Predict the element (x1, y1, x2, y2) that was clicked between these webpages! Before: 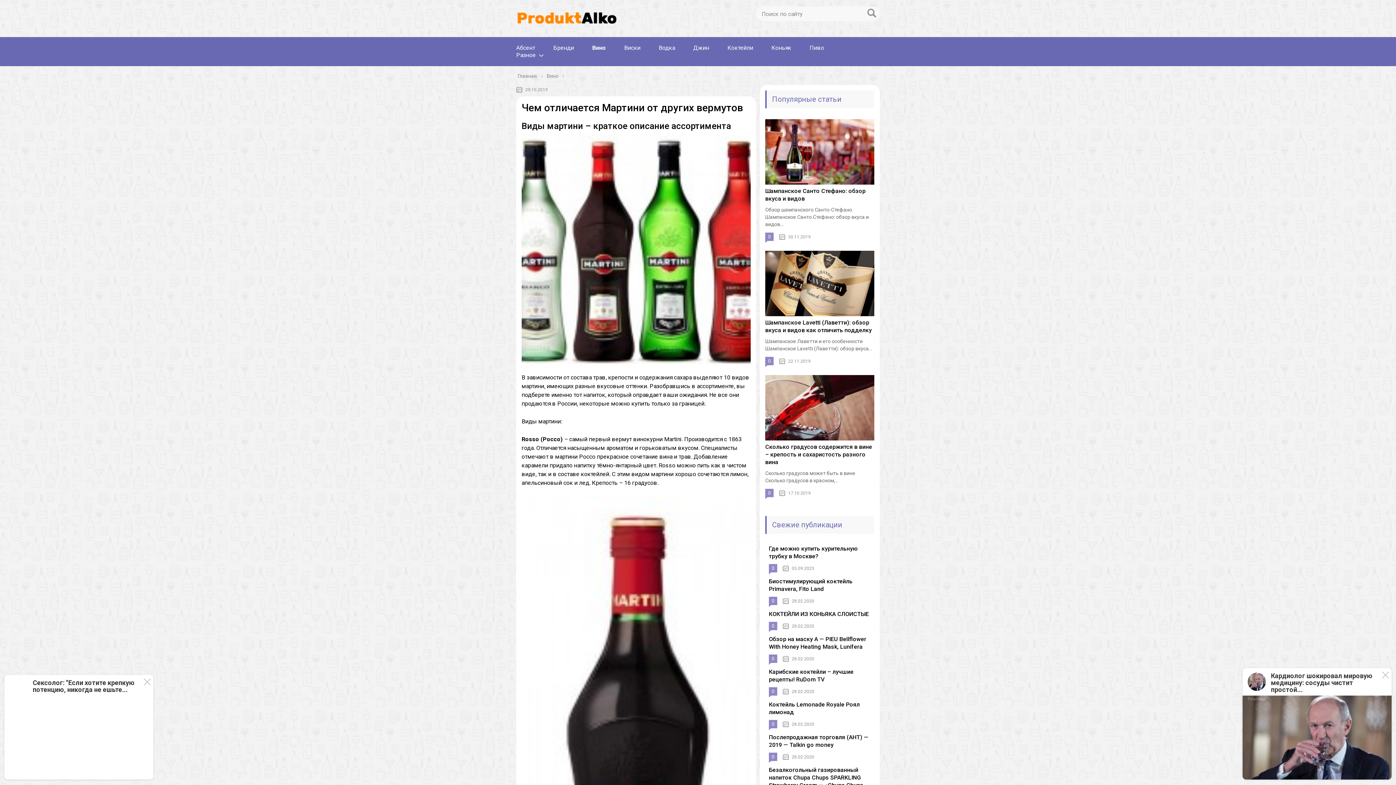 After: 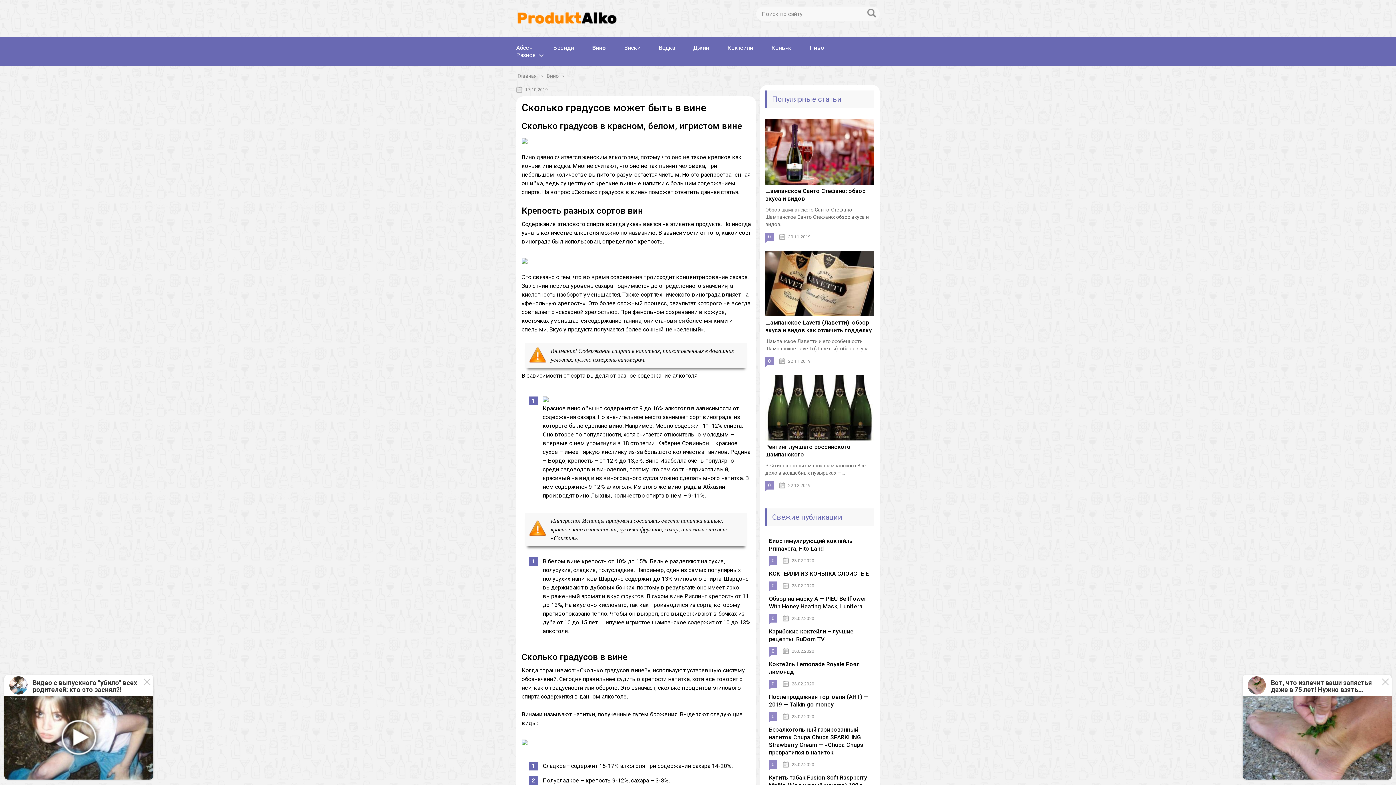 Action: label: Сколько градусов содержится в вине – крепость и сахаристость разного вина bbox: (765, 443, 872, 465)